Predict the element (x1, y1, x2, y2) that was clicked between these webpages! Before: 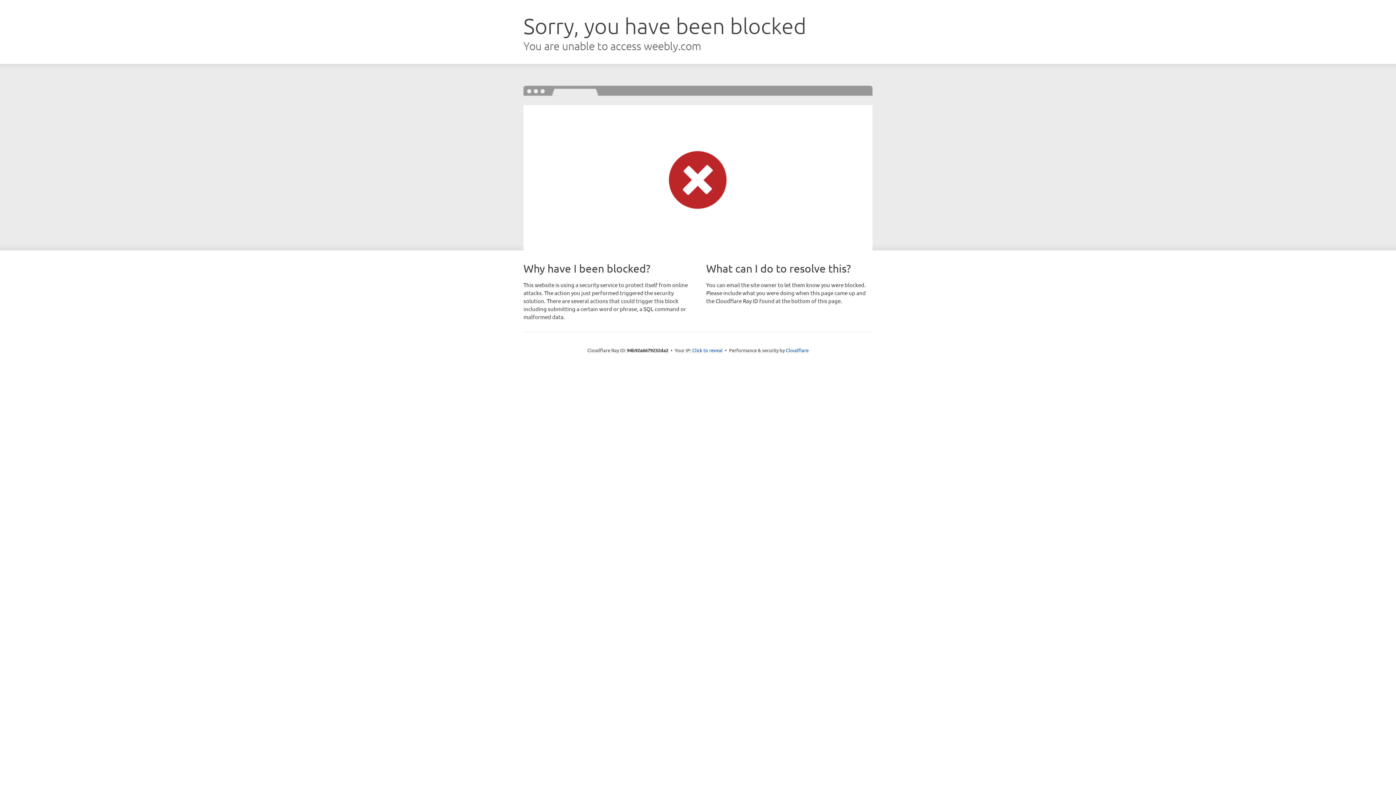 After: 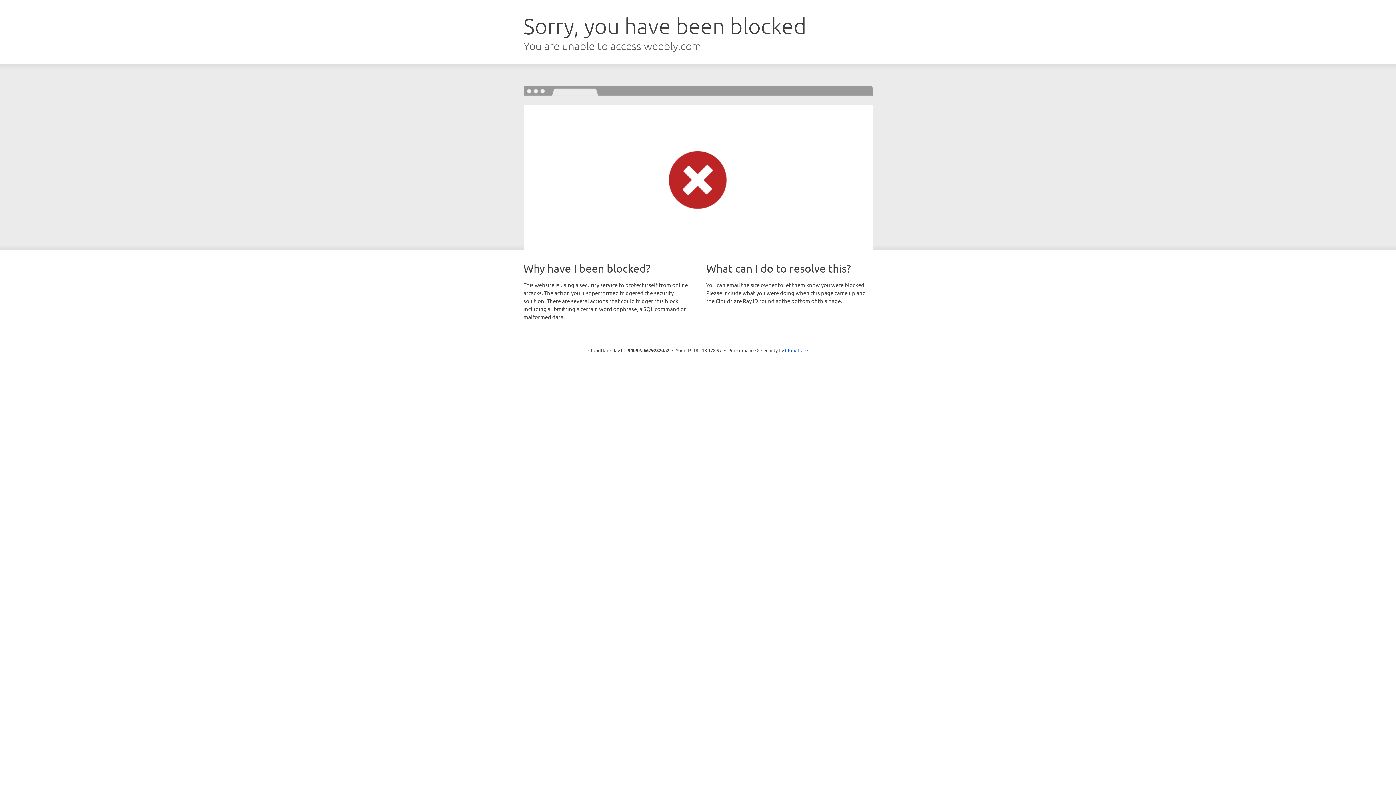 Action: bbox: (692, 346, 722, 353) label: Click to reveal